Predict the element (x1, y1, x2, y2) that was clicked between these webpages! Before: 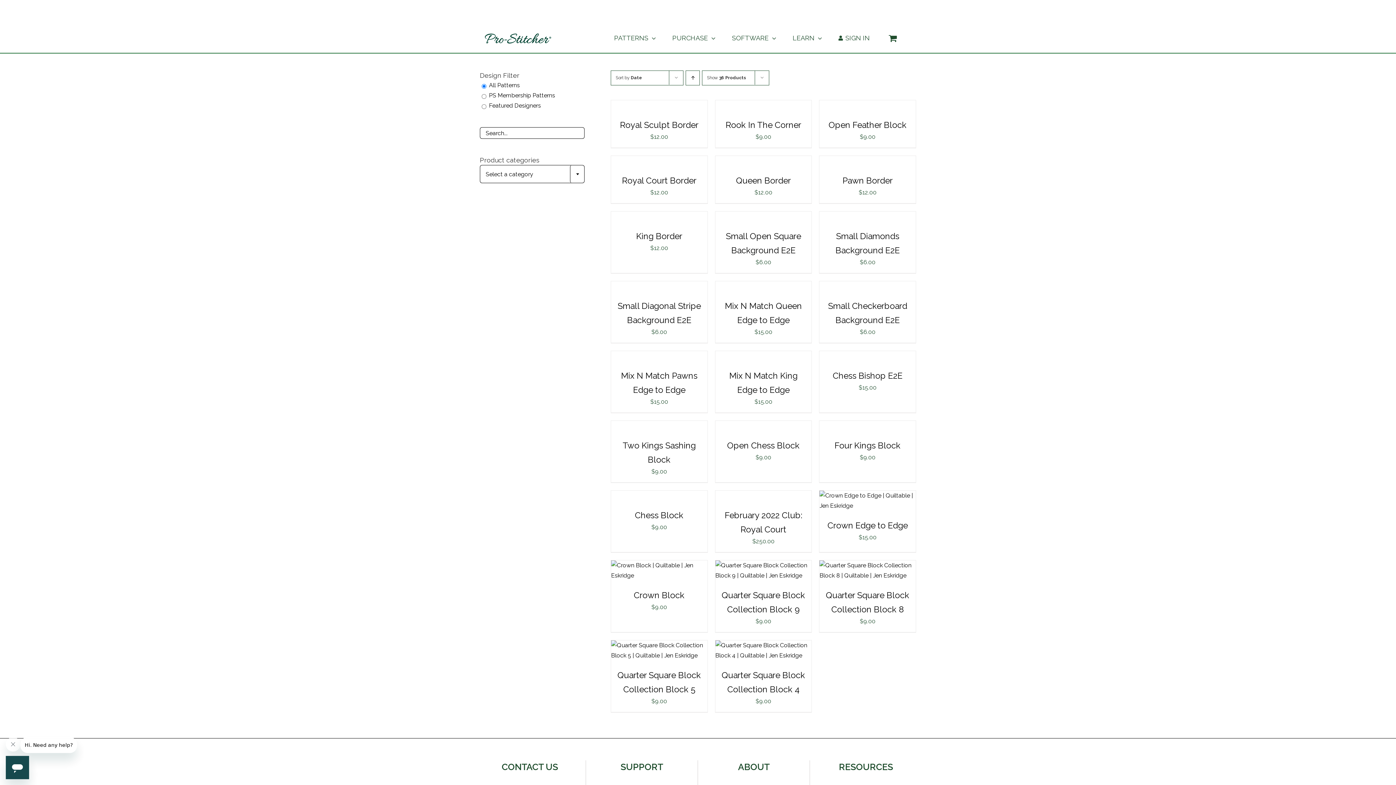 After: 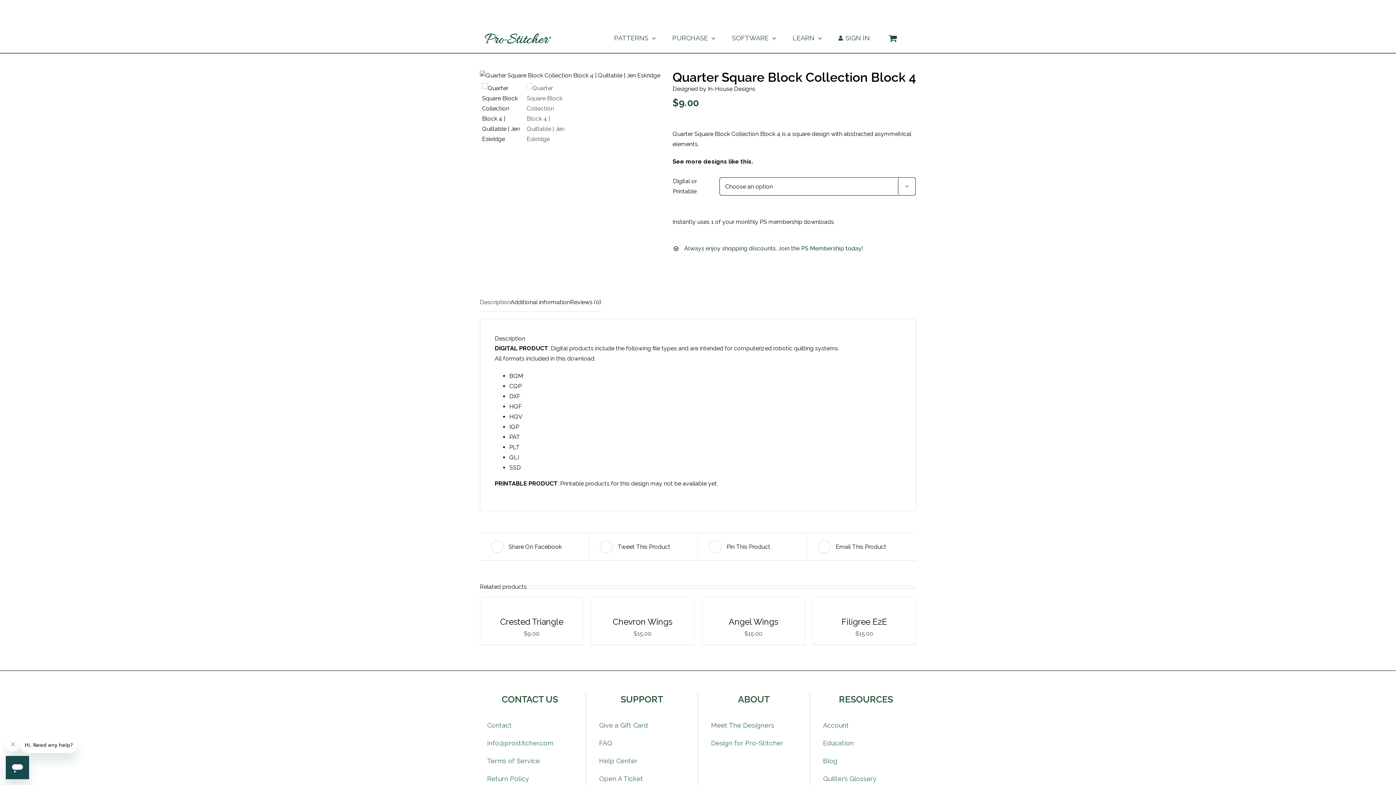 Action: bbox: (715, 642, 811, 649) label: Quarter Square Block Collection Block 4